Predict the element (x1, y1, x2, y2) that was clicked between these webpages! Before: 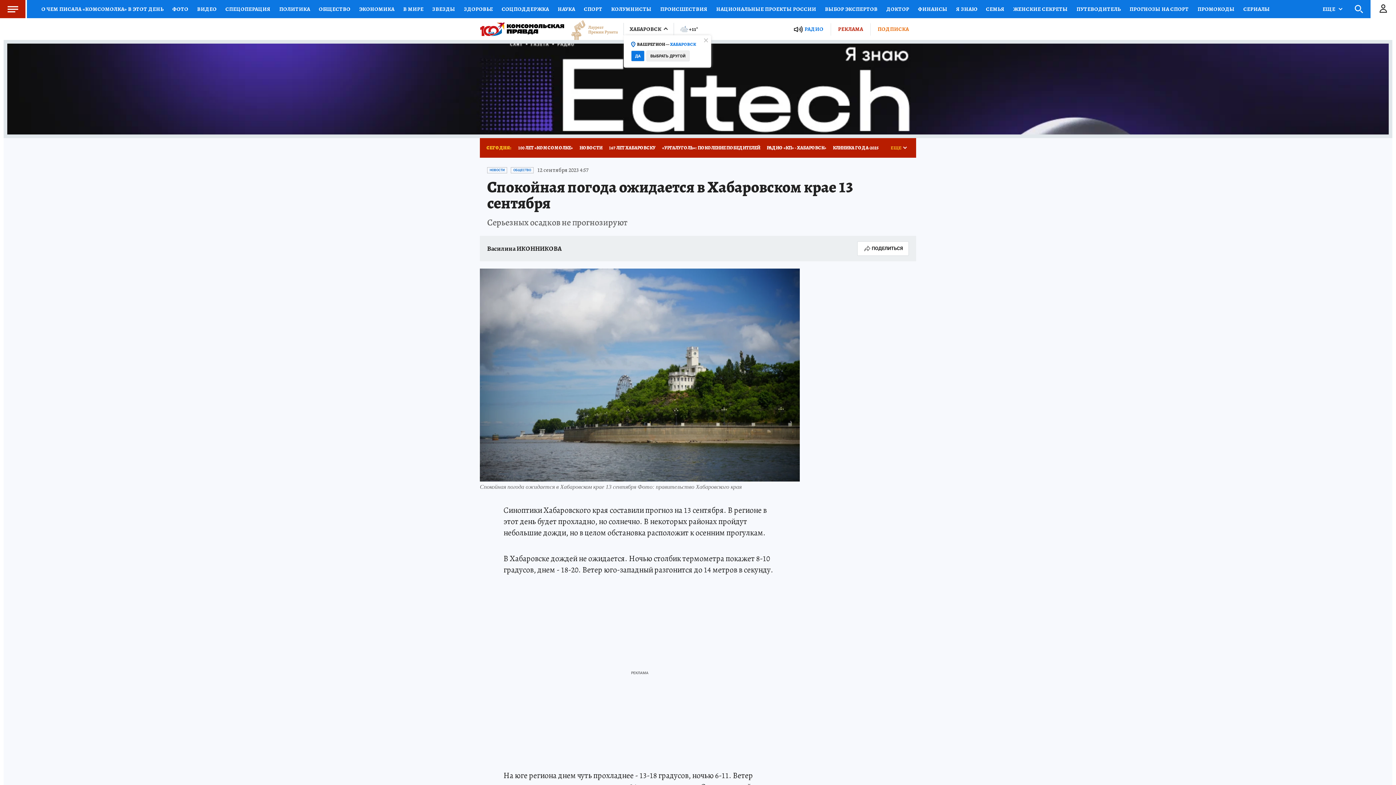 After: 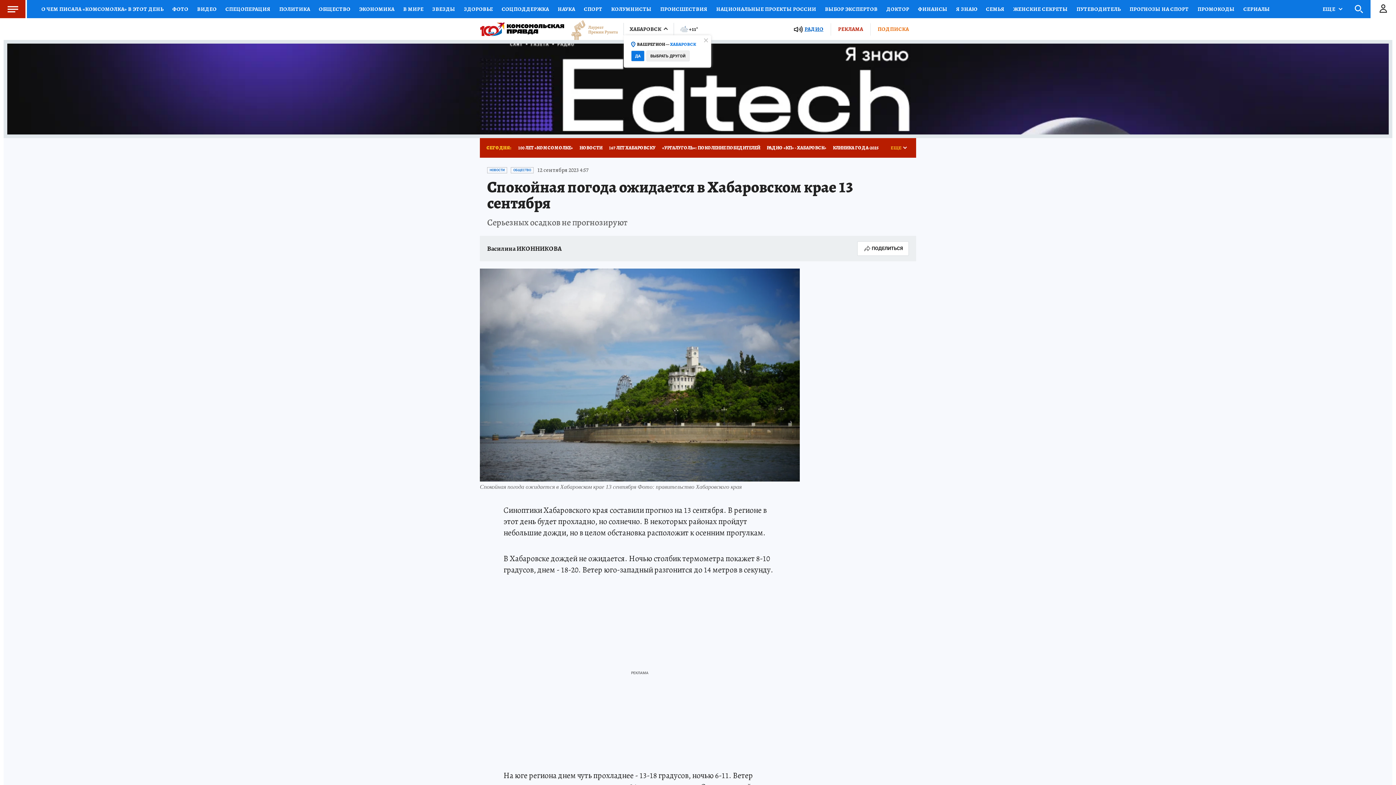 Action: bbox: (804, 25, 823, 32) label: РАДИО